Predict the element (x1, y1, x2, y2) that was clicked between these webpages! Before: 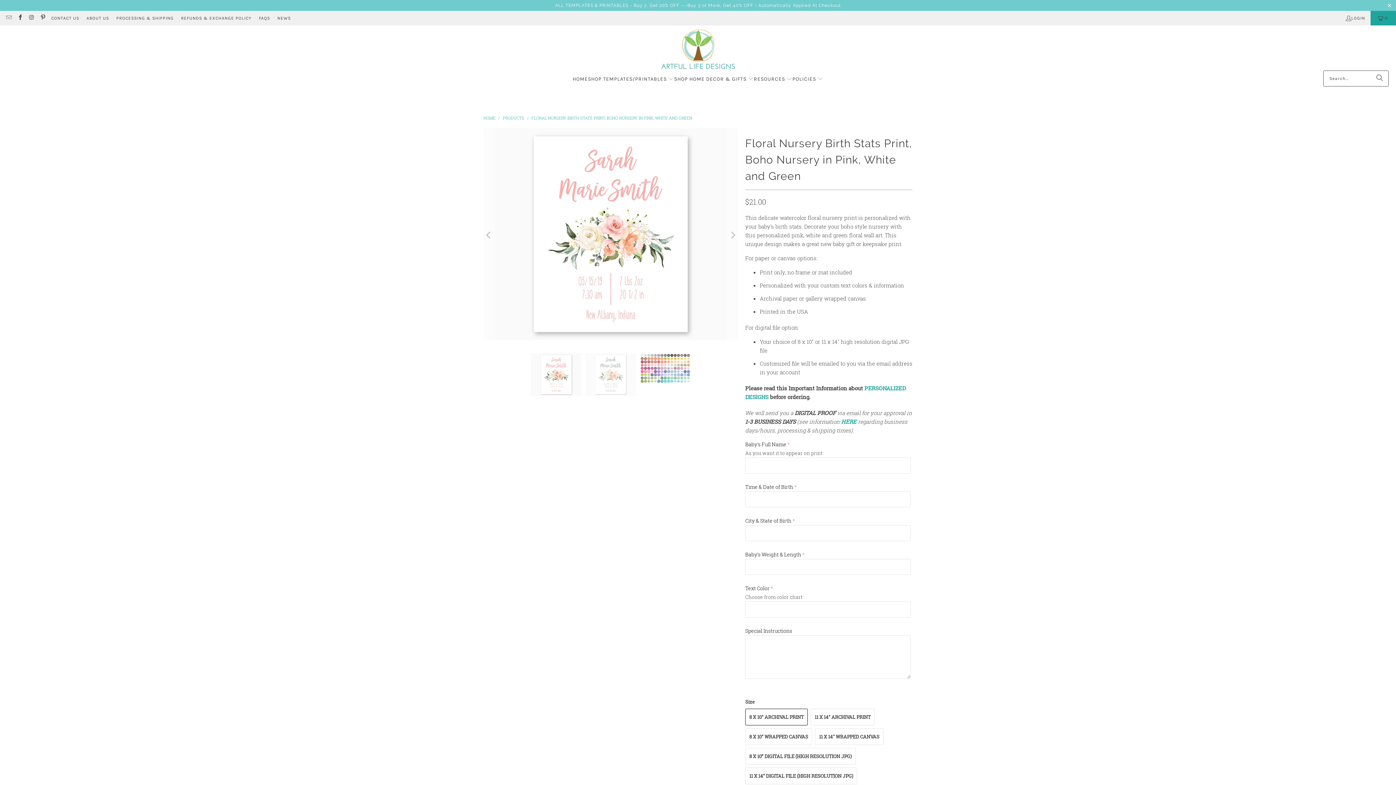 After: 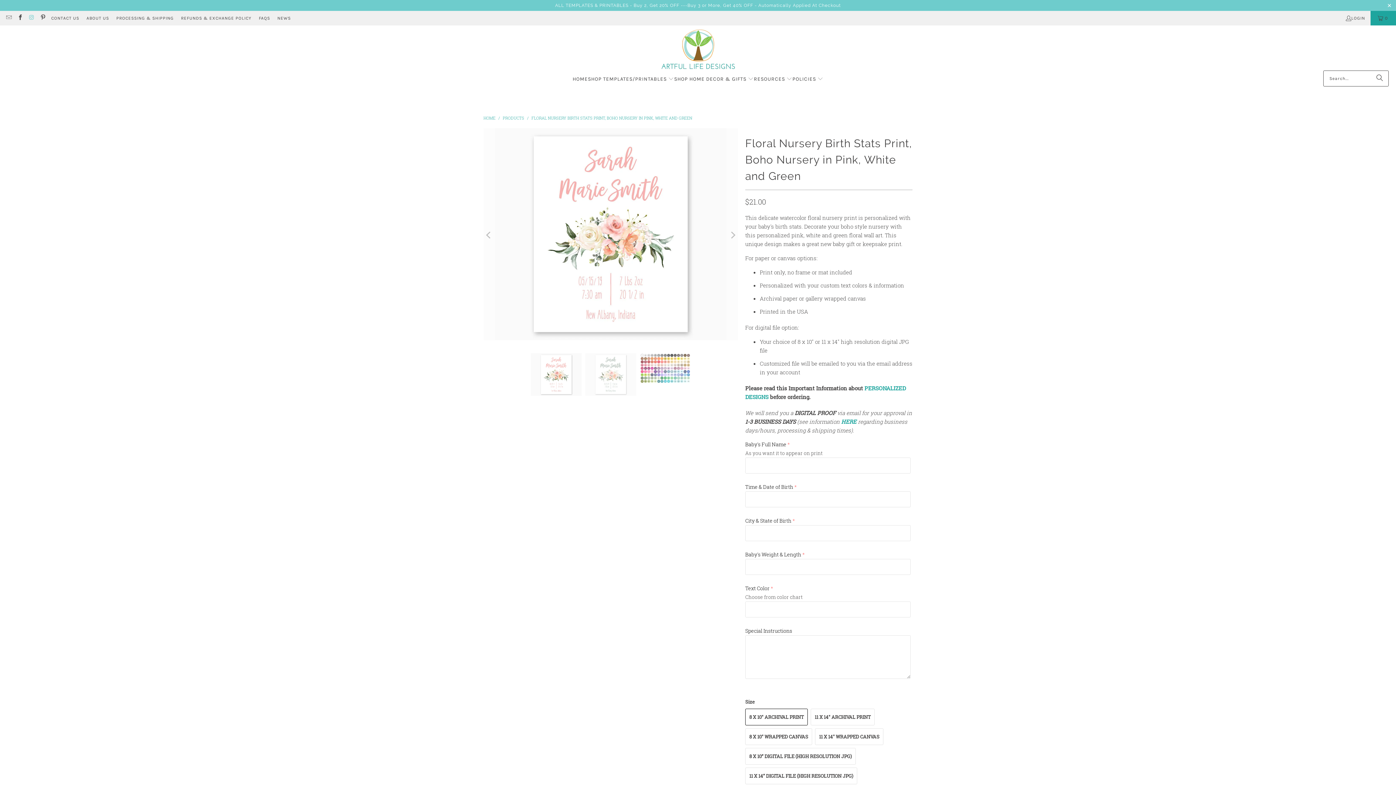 Action: bbox: (28, 15, 34, 20)